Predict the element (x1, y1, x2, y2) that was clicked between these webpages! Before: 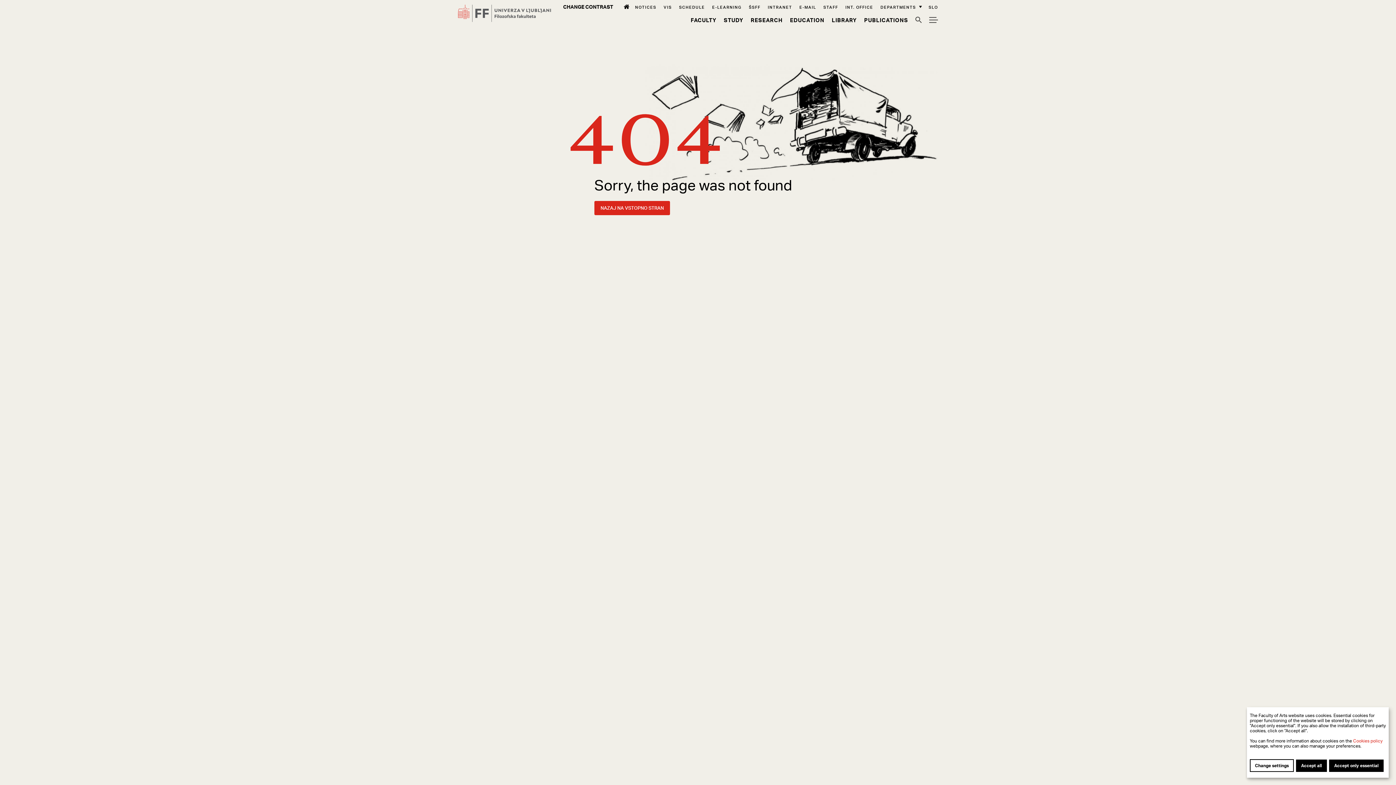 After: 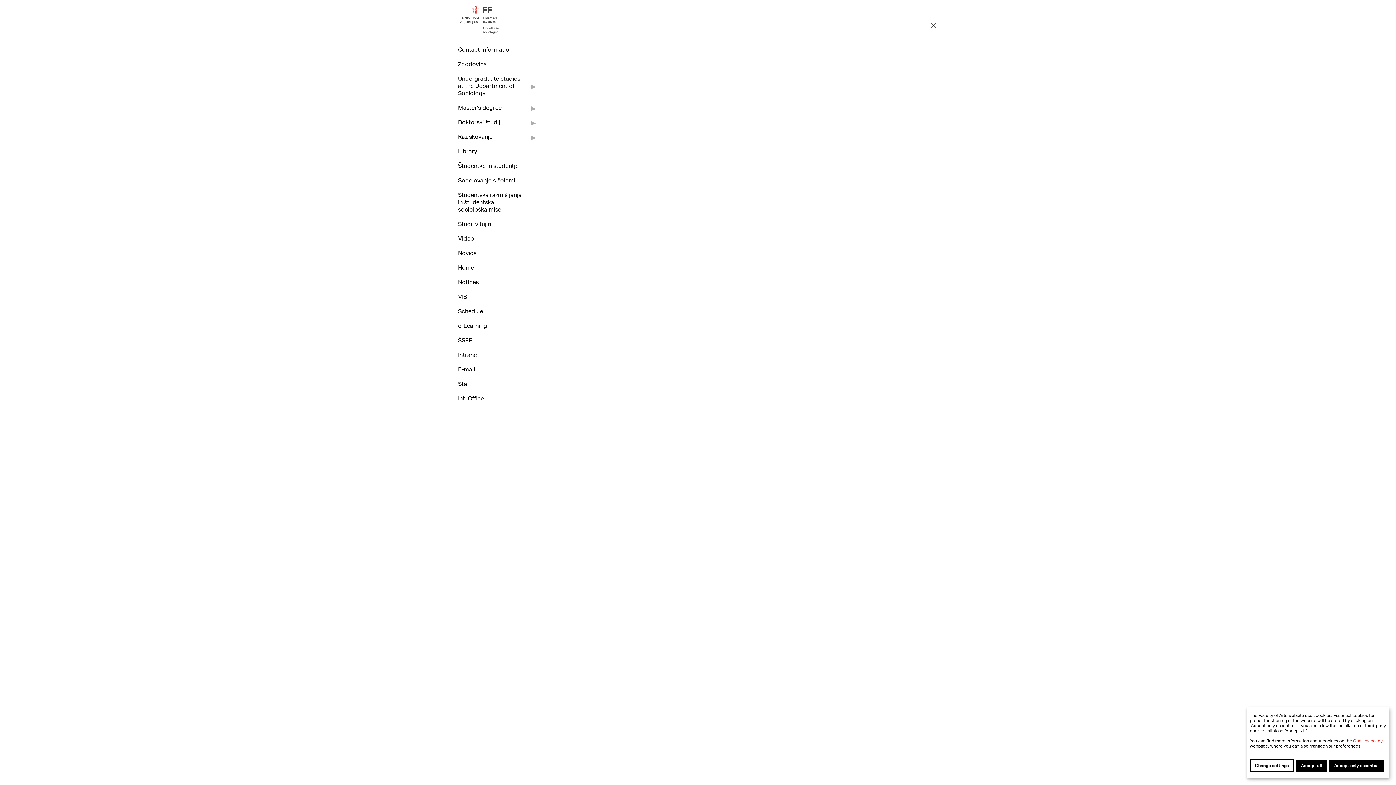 Action: label: Meni bbox: (929, 15, 938, 24)